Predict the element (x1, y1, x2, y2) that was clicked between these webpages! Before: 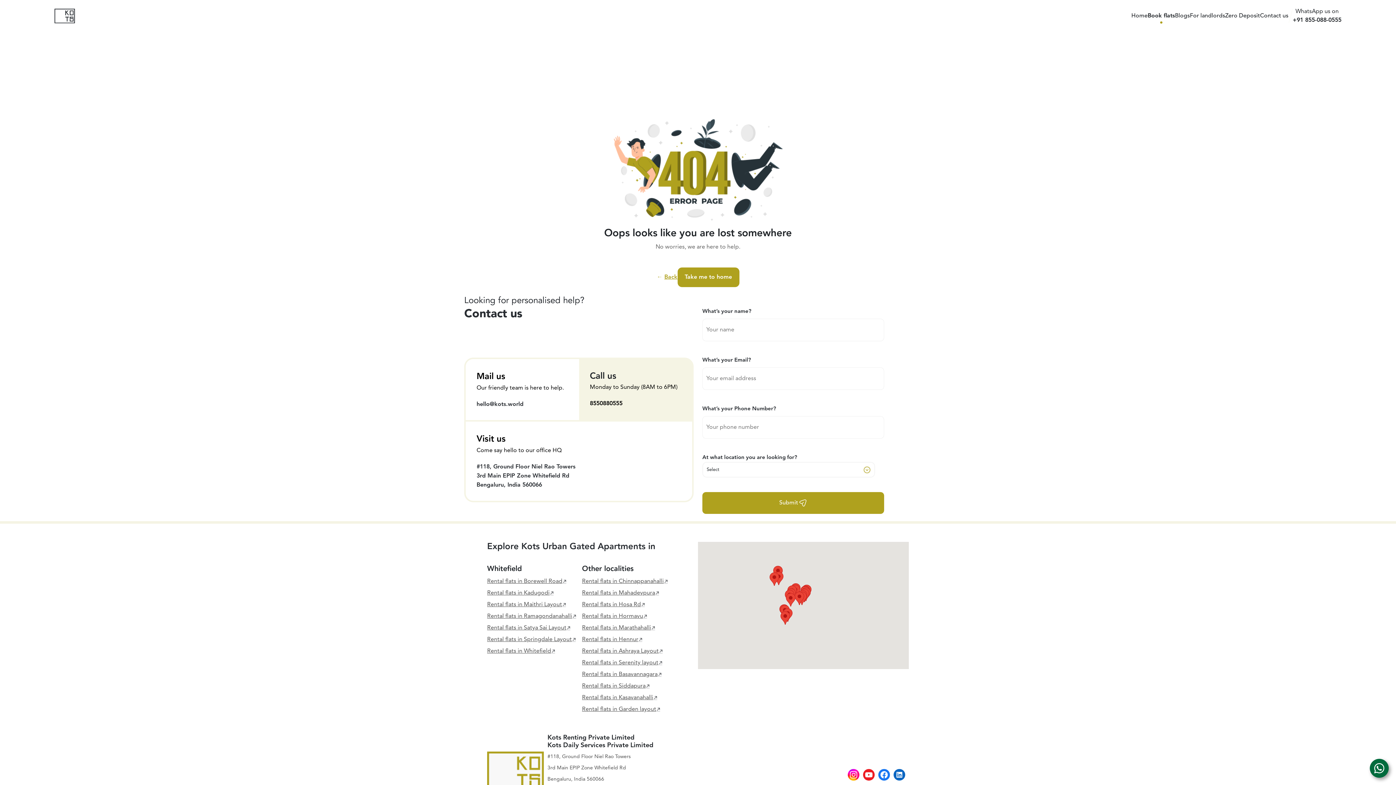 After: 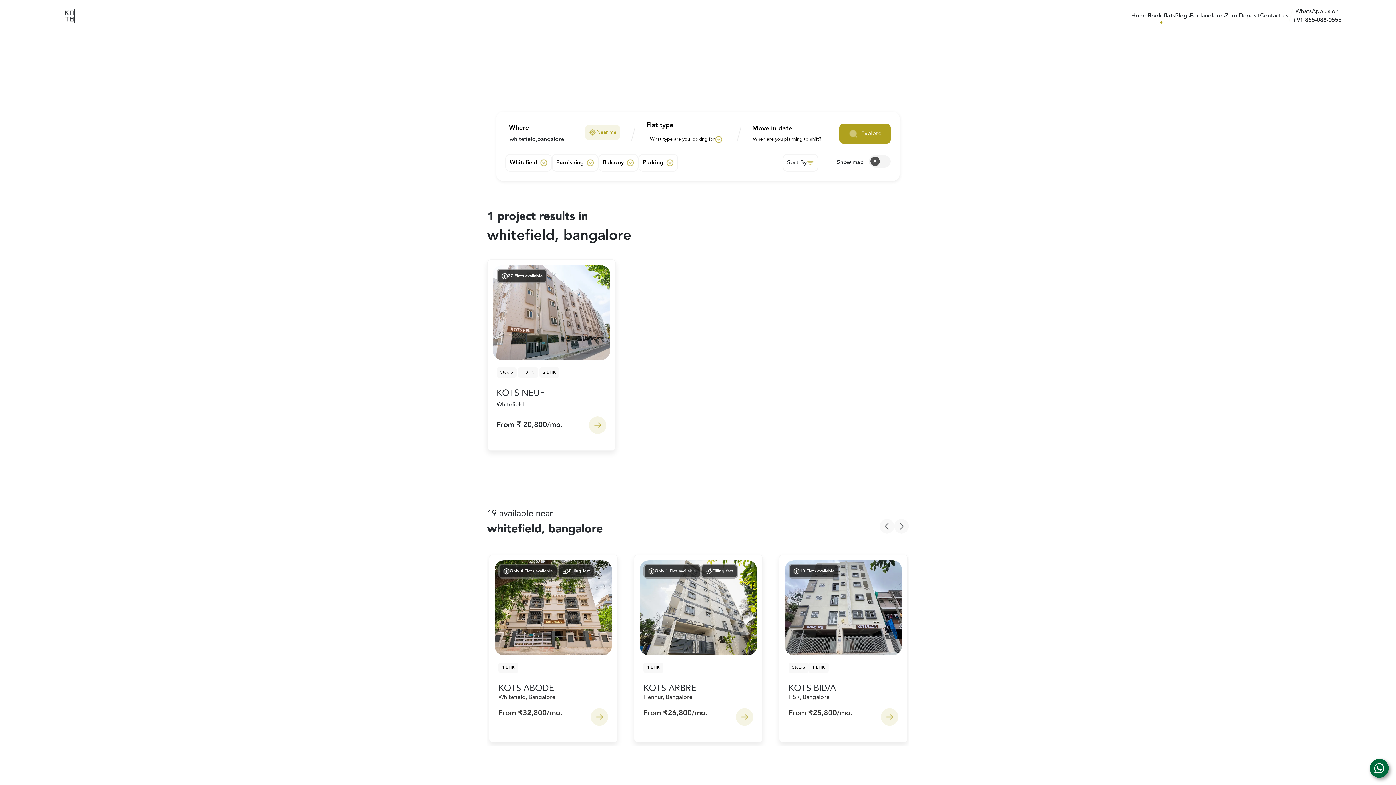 Action: bbox: (487, 612, 572, 621) label: Rental flats in Ramagondanahalli